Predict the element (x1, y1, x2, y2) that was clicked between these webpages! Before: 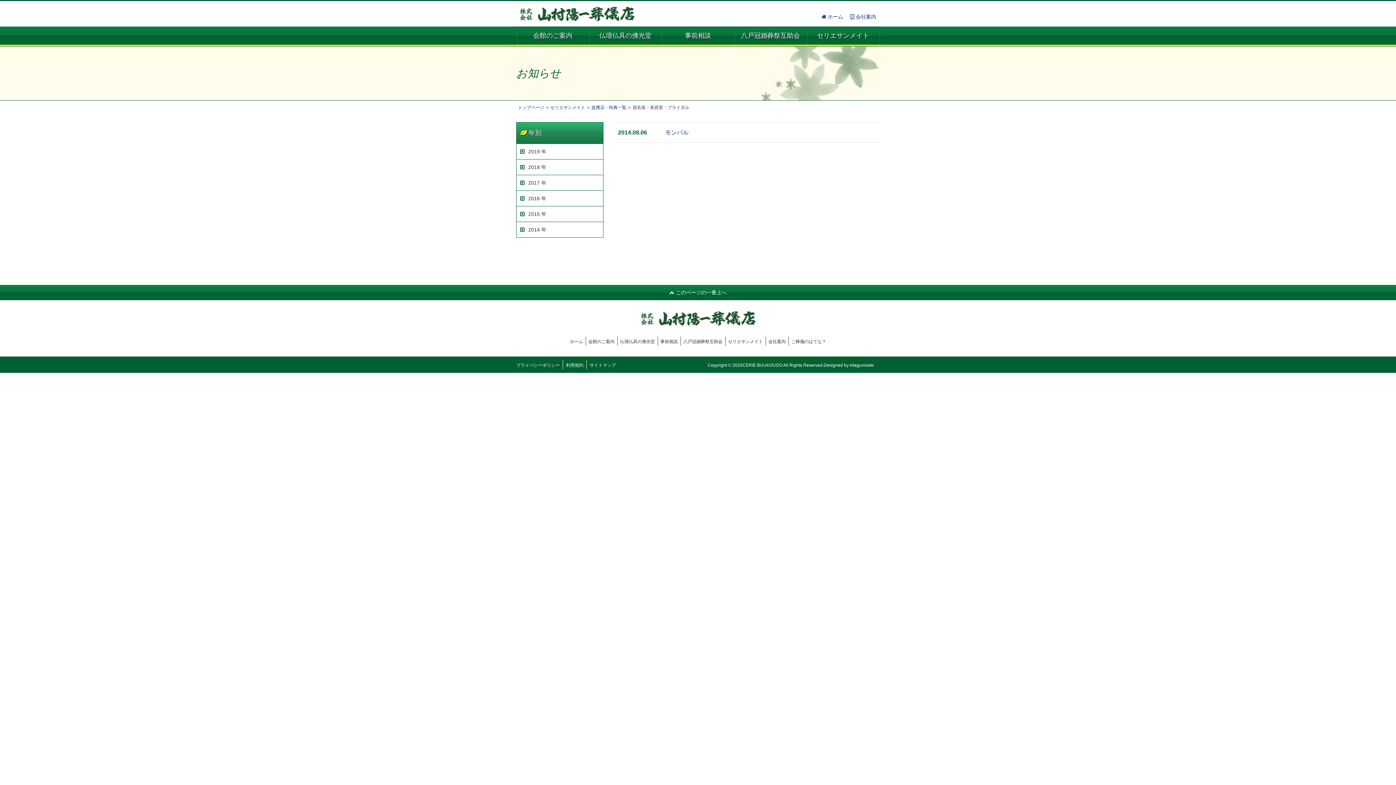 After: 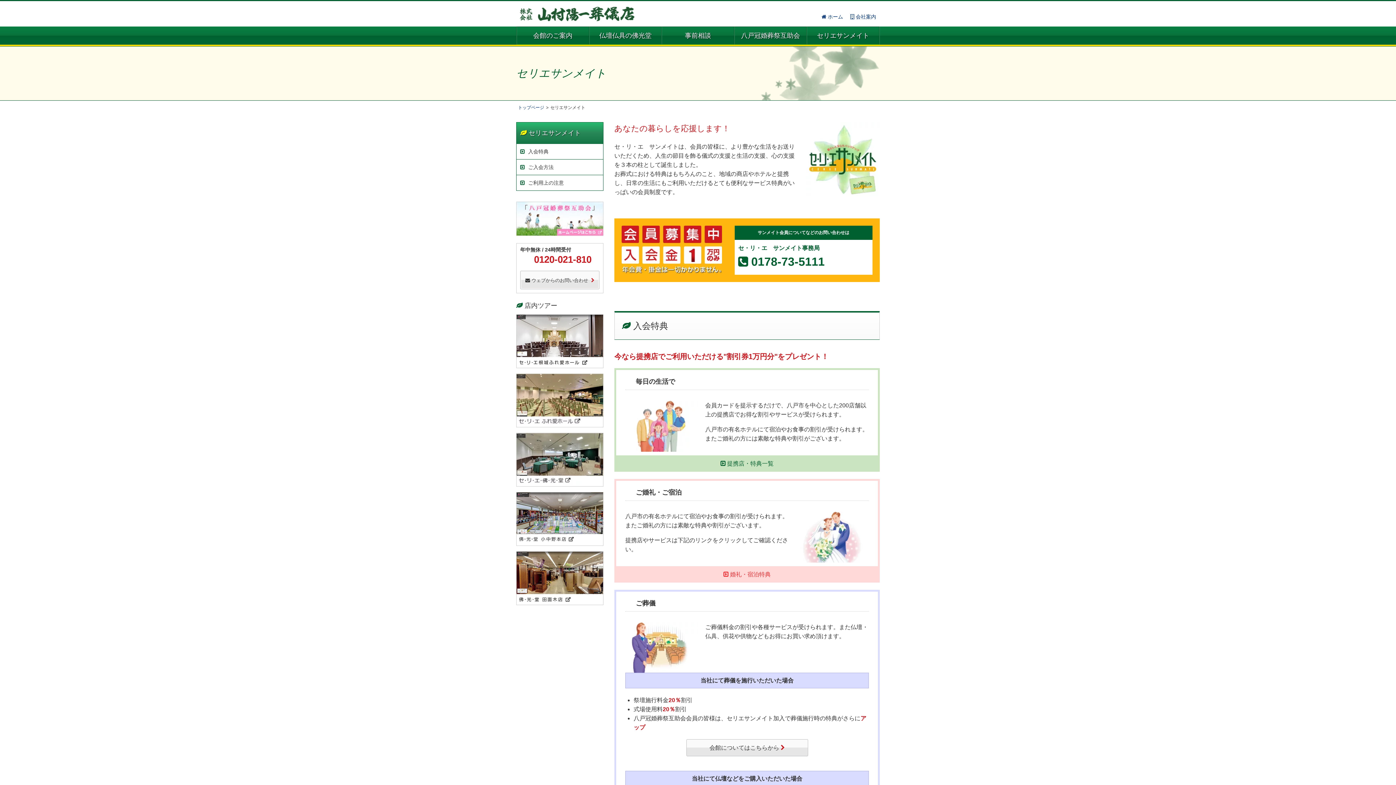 Action: bbox: (728, 339, 763, 344) label: セリエサンメイト